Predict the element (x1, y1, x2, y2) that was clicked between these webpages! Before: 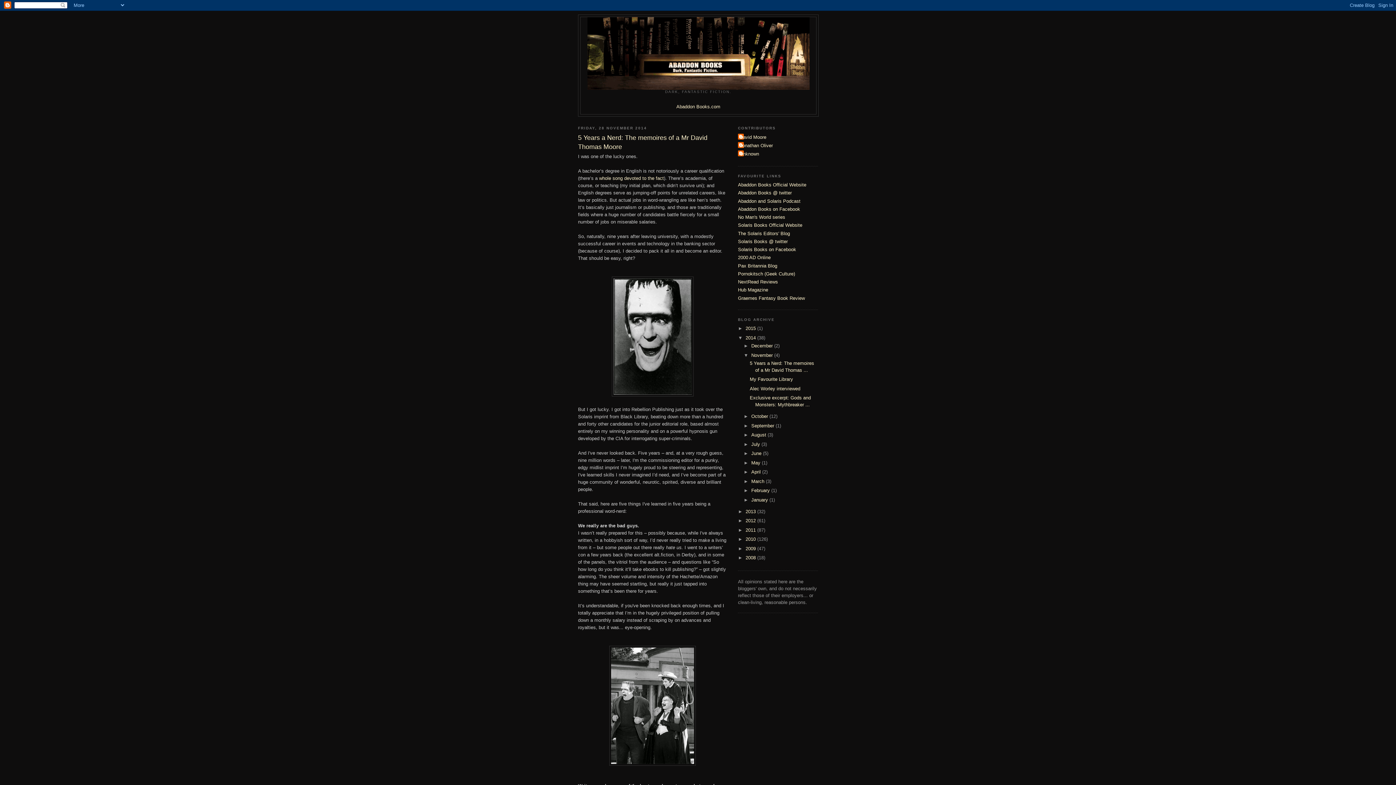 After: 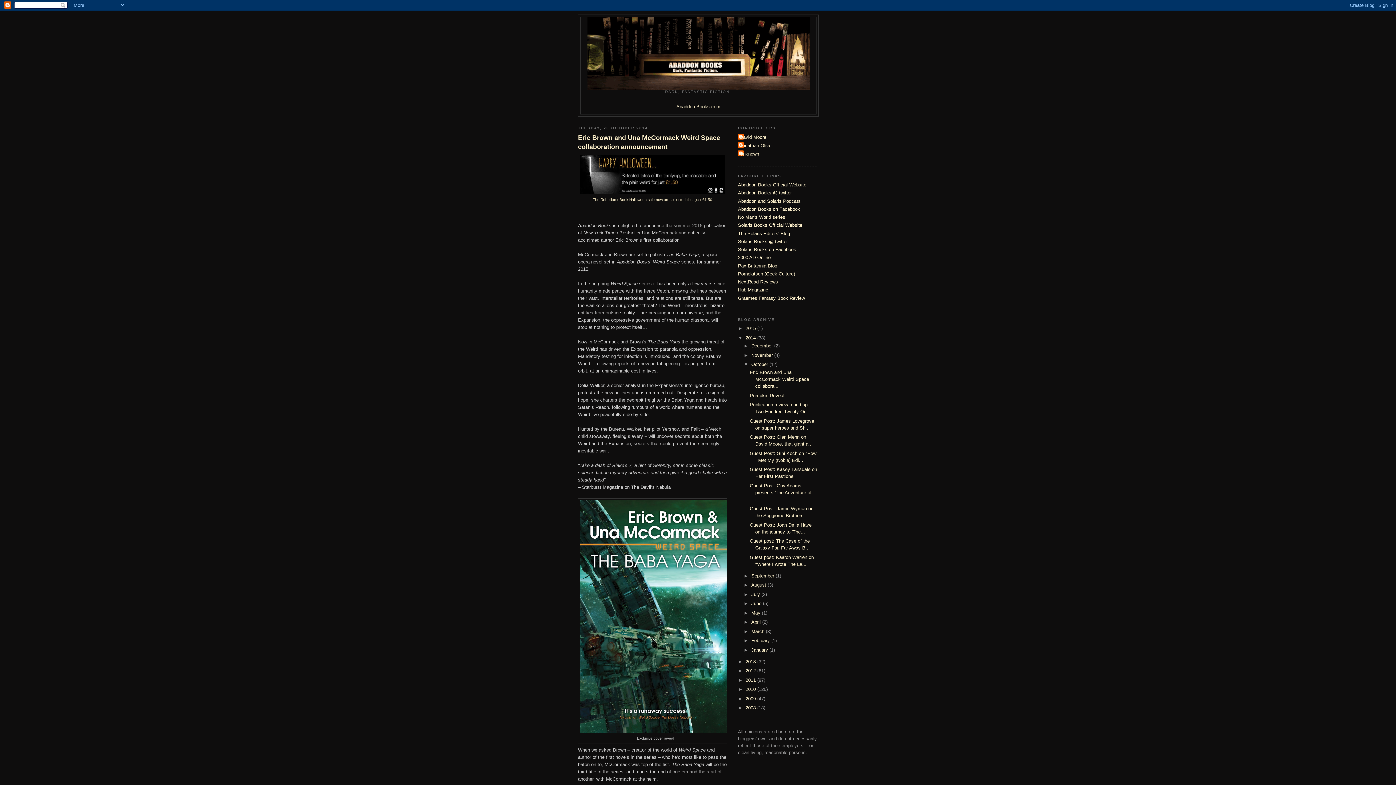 Action: bbox: (751, 413, 769, 419) label: October 